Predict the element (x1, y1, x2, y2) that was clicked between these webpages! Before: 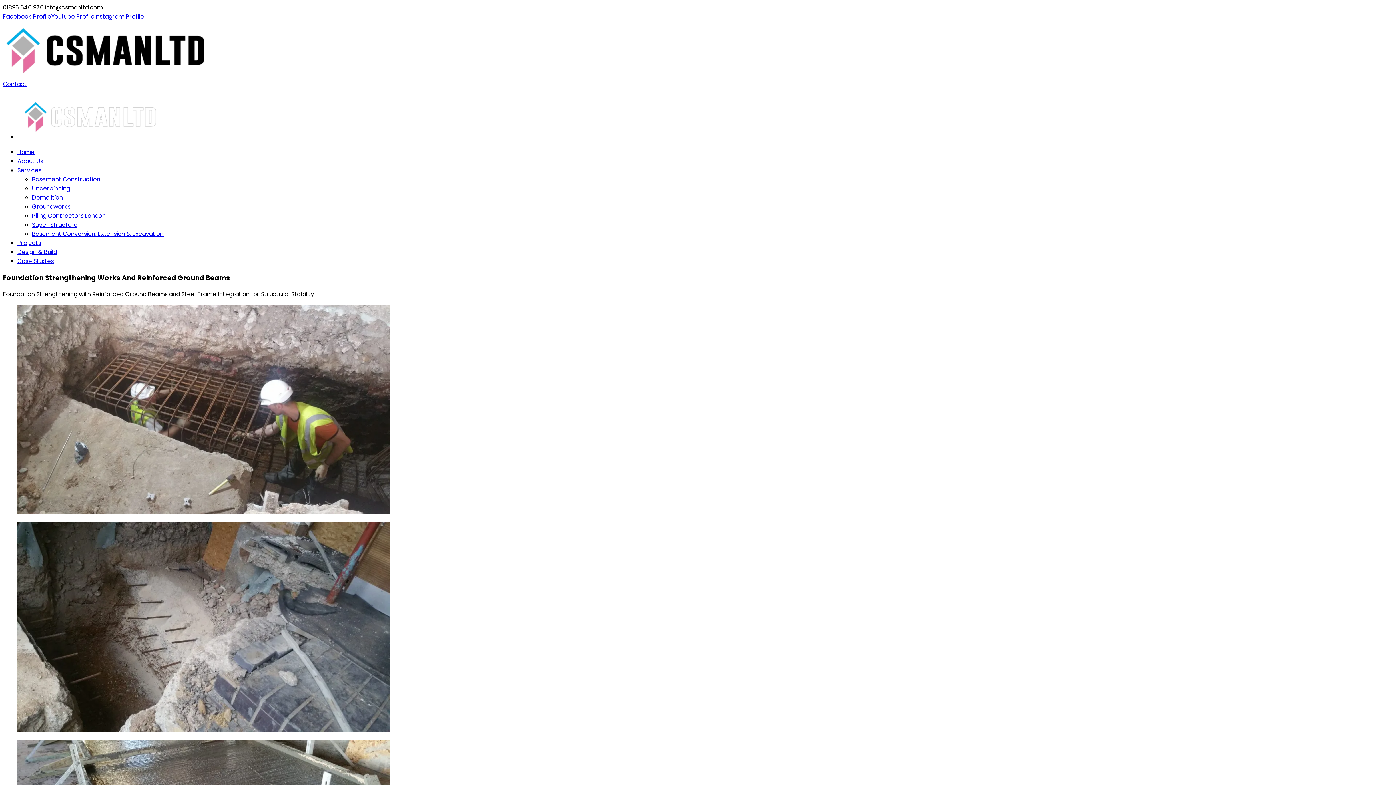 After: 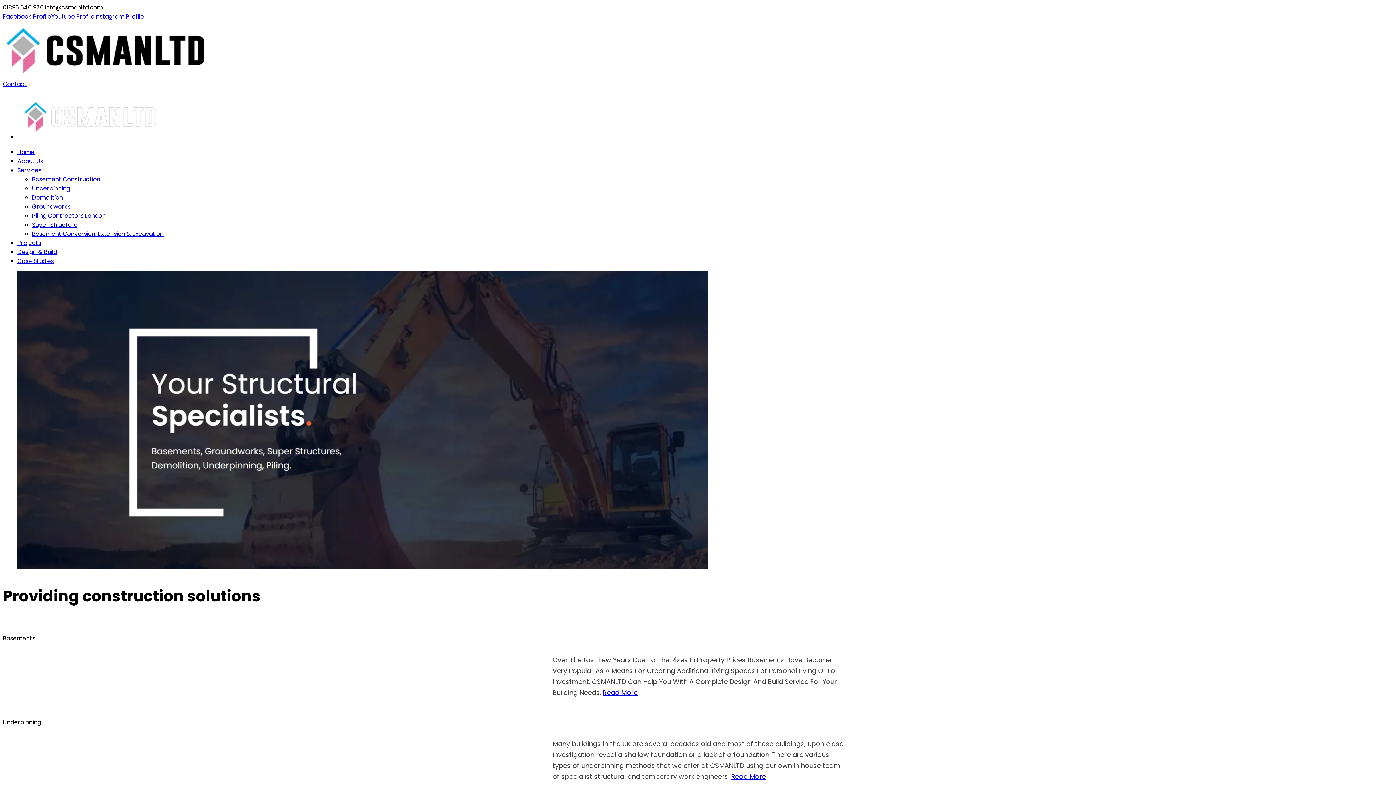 Action: bbox: (17, 133, 162, 141)